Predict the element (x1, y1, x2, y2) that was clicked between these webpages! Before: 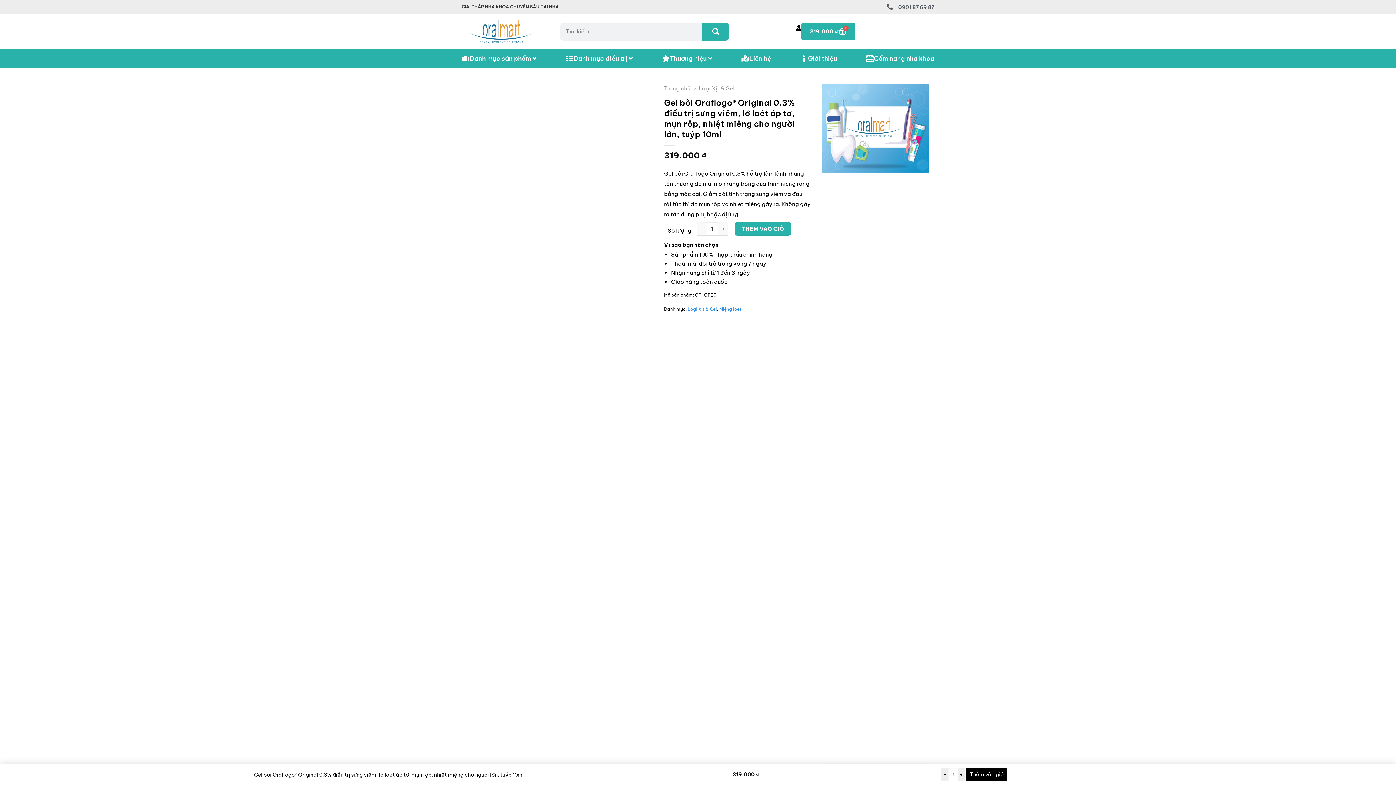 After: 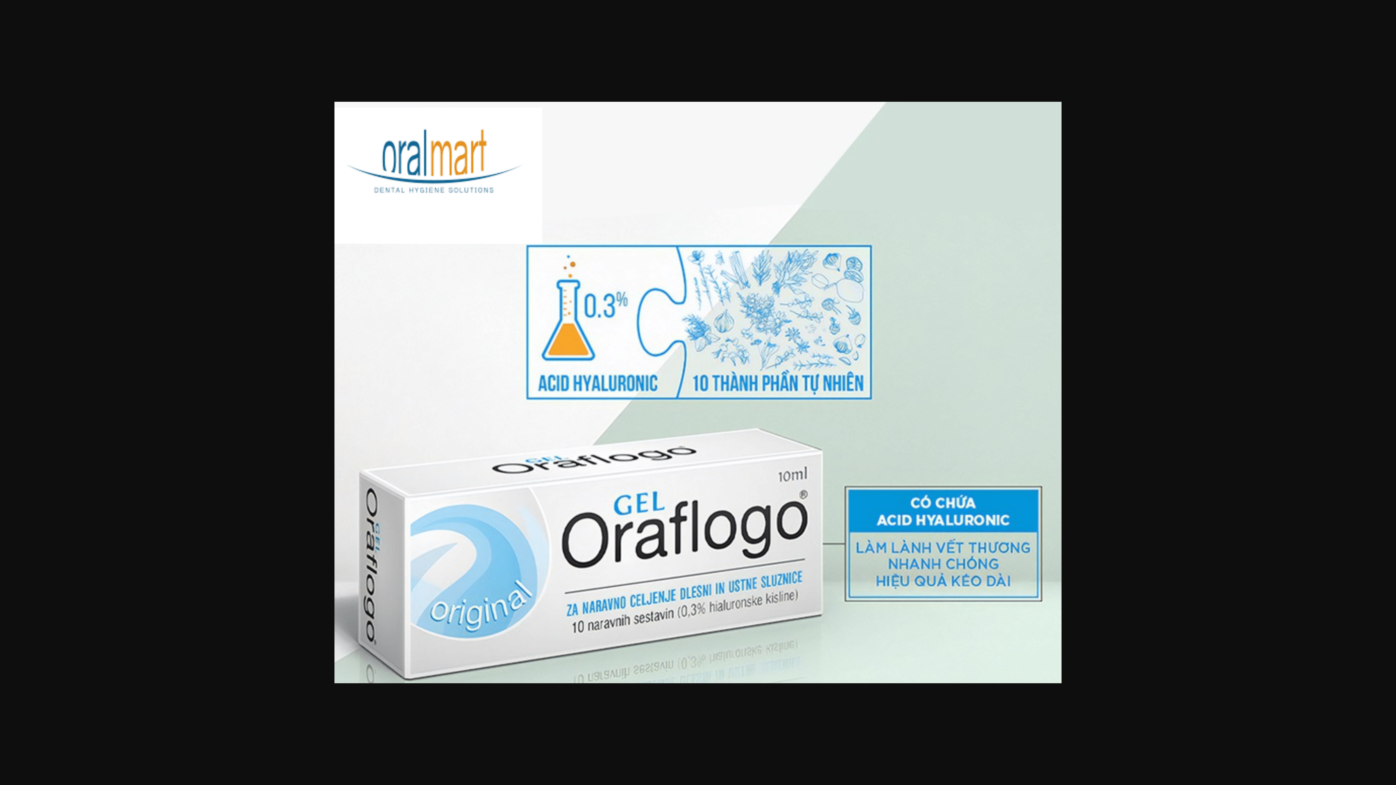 Action: bbox: (467, 673, 653, 679)